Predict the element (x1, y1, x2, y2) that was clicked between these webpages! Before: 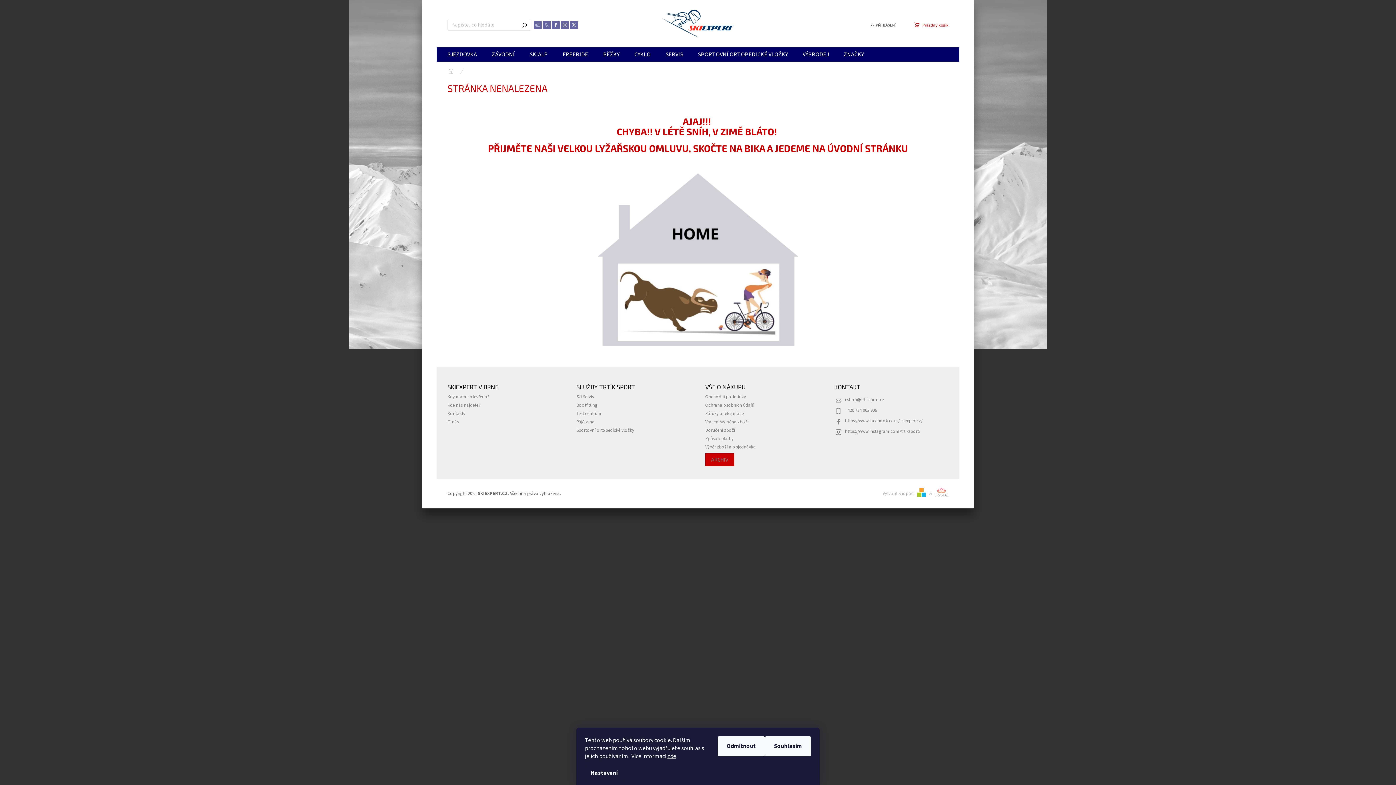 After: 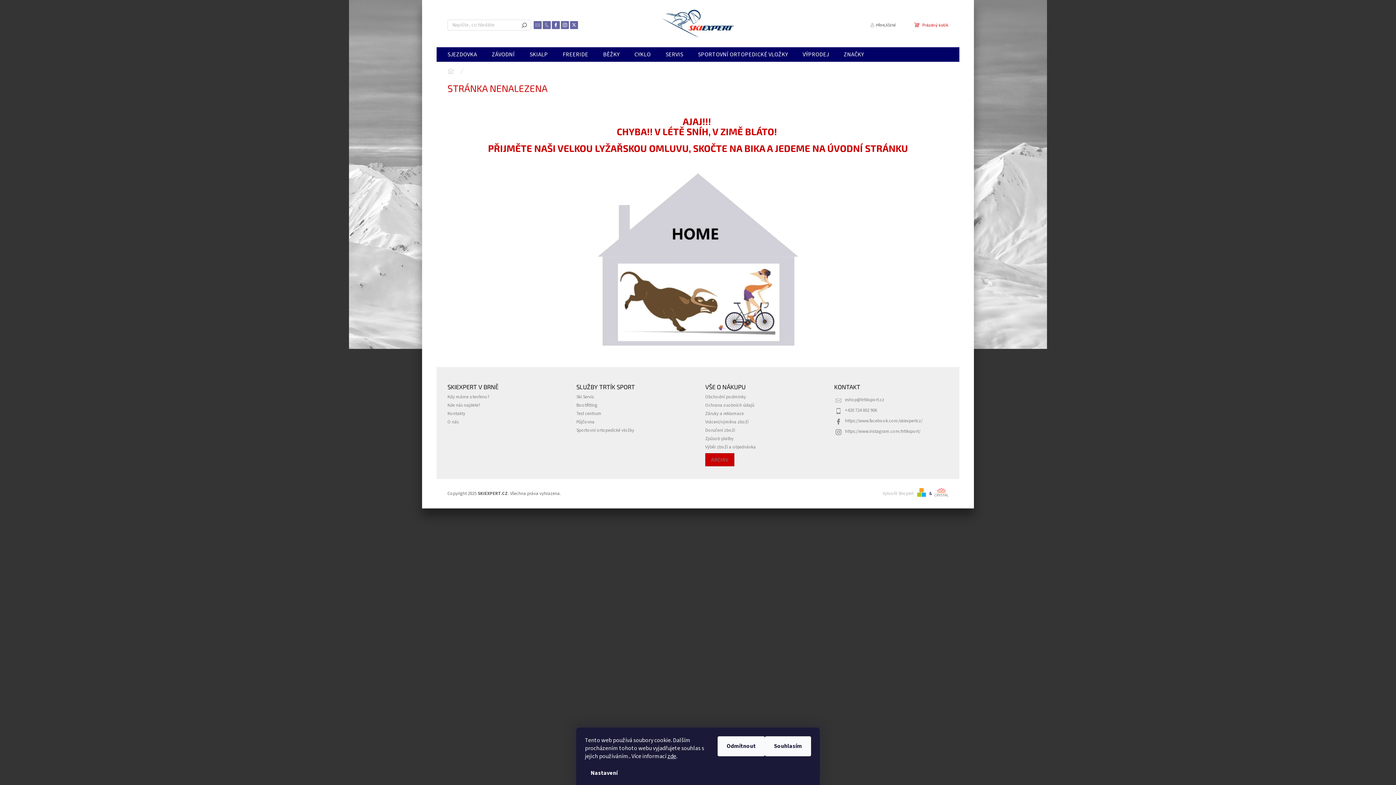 Action: bbox: (929, 490, 948, 496) label: & 